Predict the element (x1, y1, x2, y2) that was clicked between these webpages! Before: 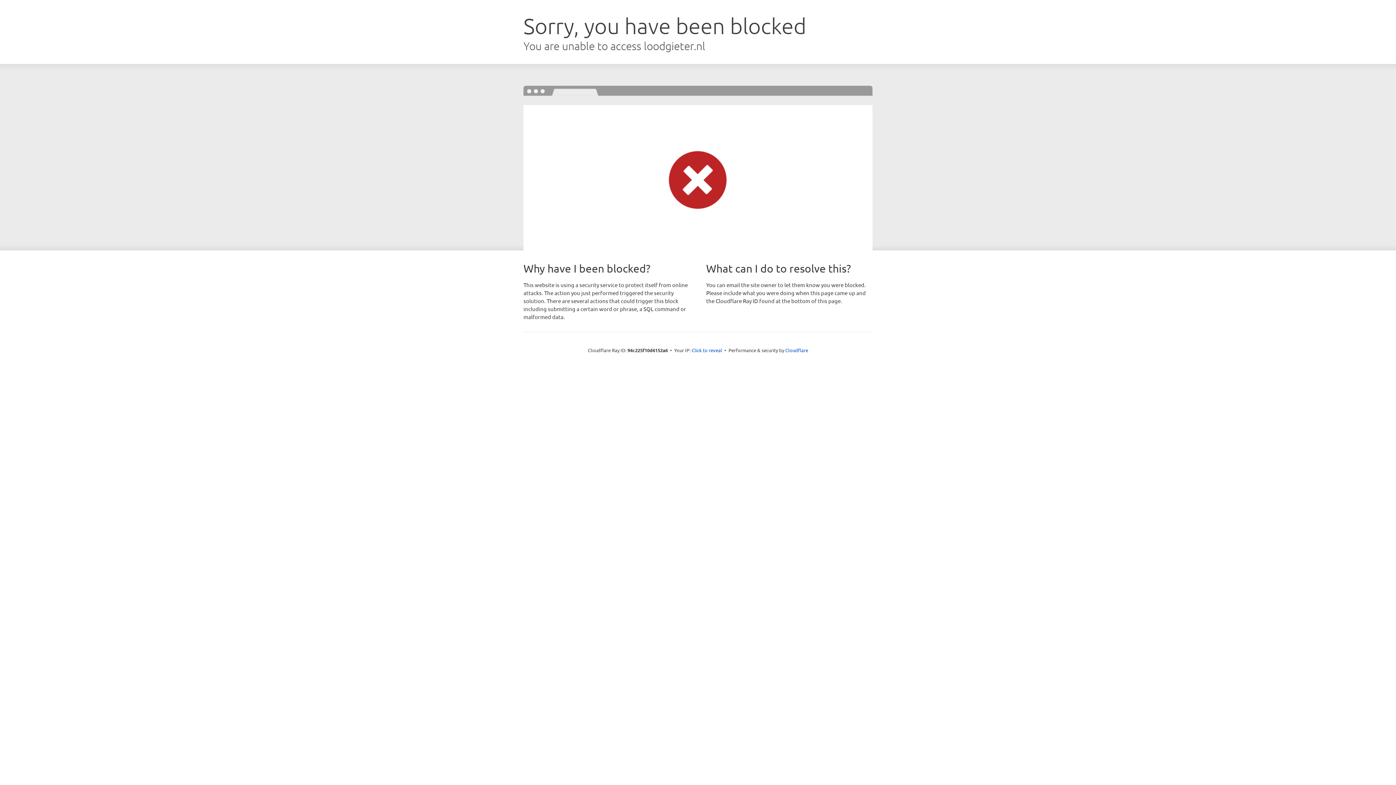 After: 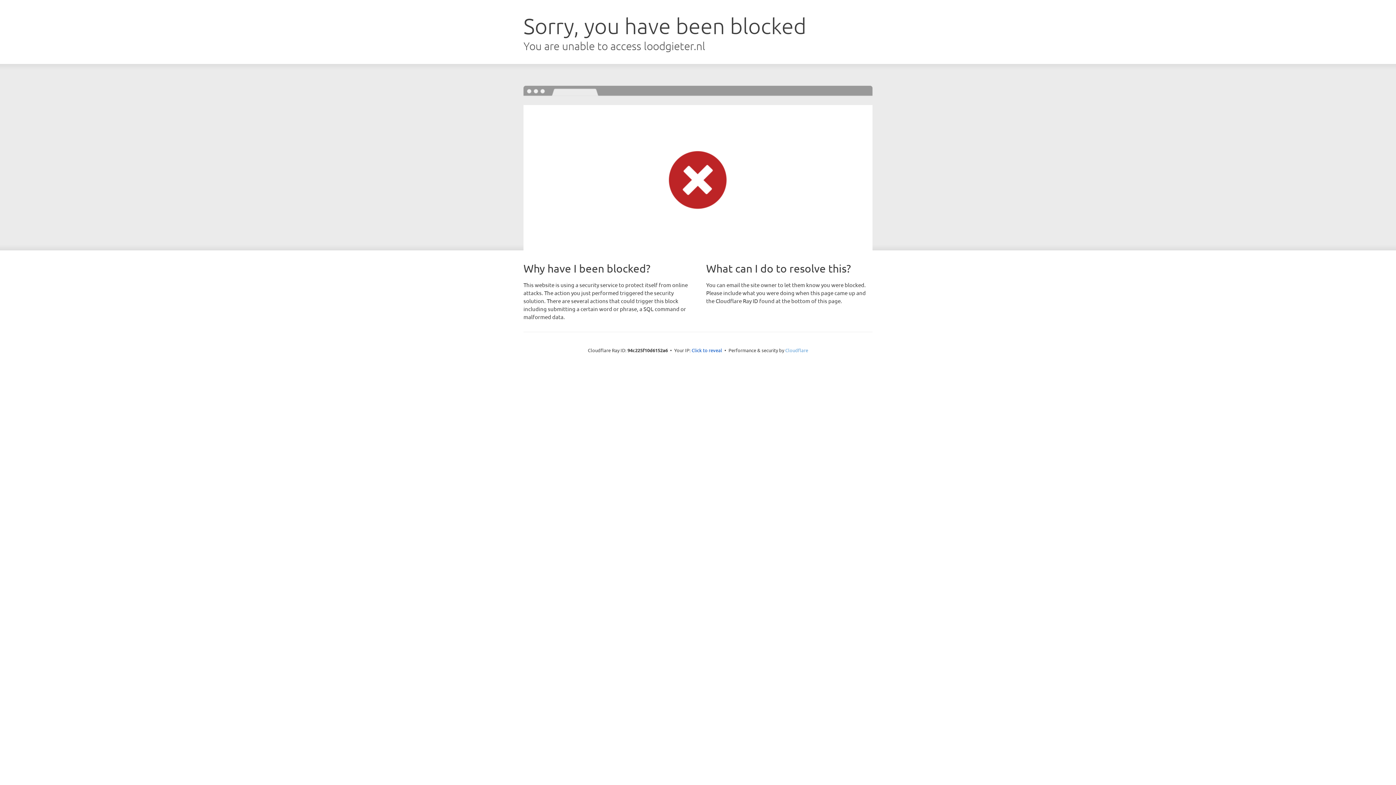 Action: label: Cloudflare bbox: (785, 347, 808, 353)